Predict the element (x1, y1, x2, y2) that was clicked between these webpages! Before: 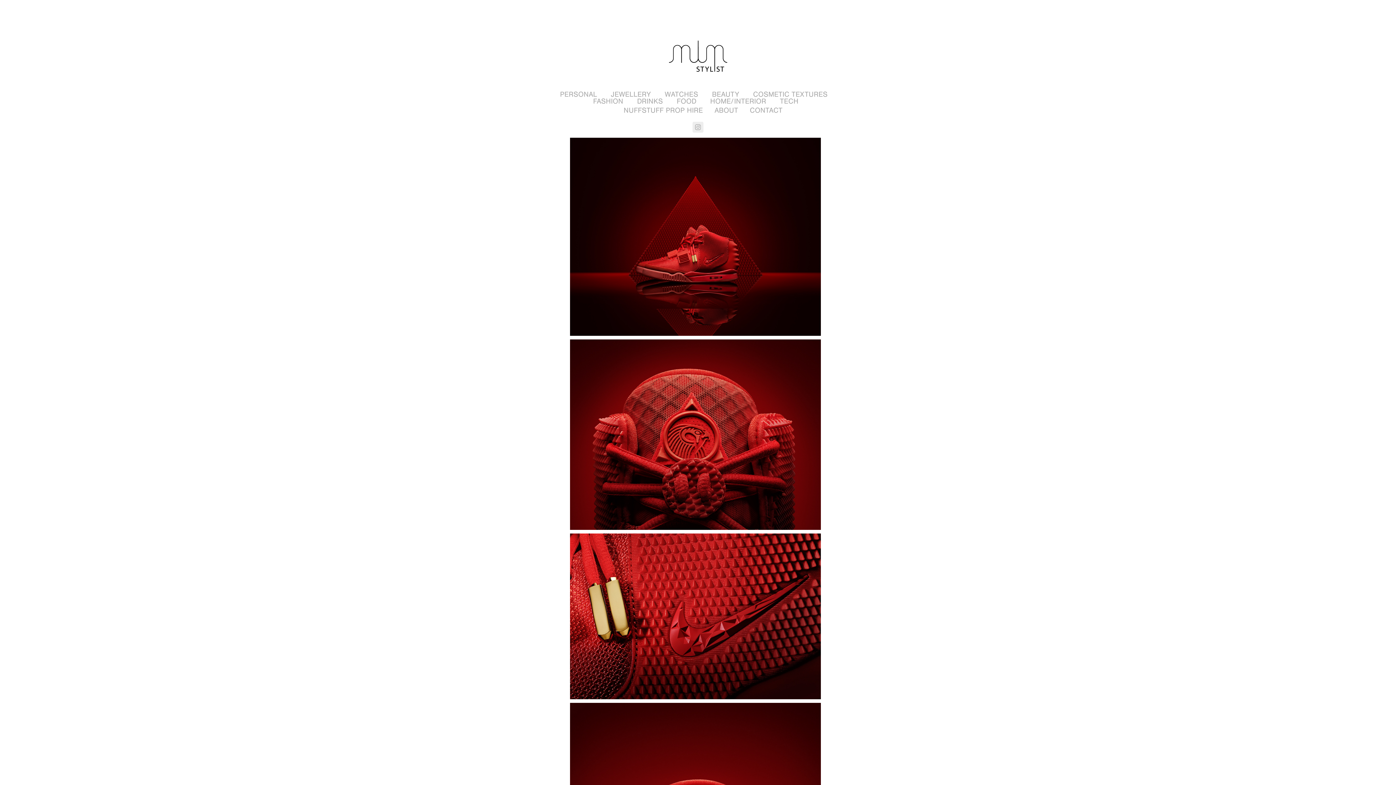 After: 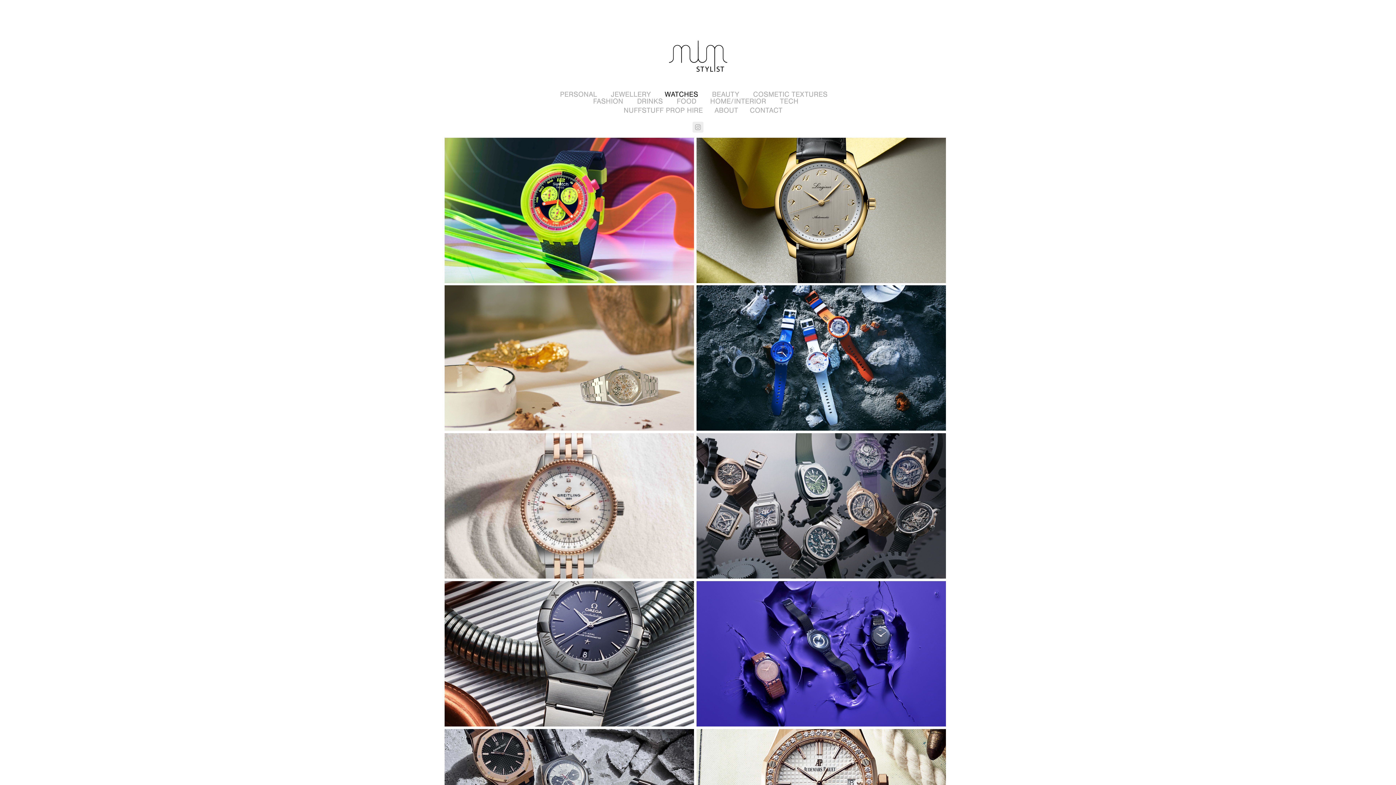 Action: bbox: (664, 90, 698, 98) label: WATCHES